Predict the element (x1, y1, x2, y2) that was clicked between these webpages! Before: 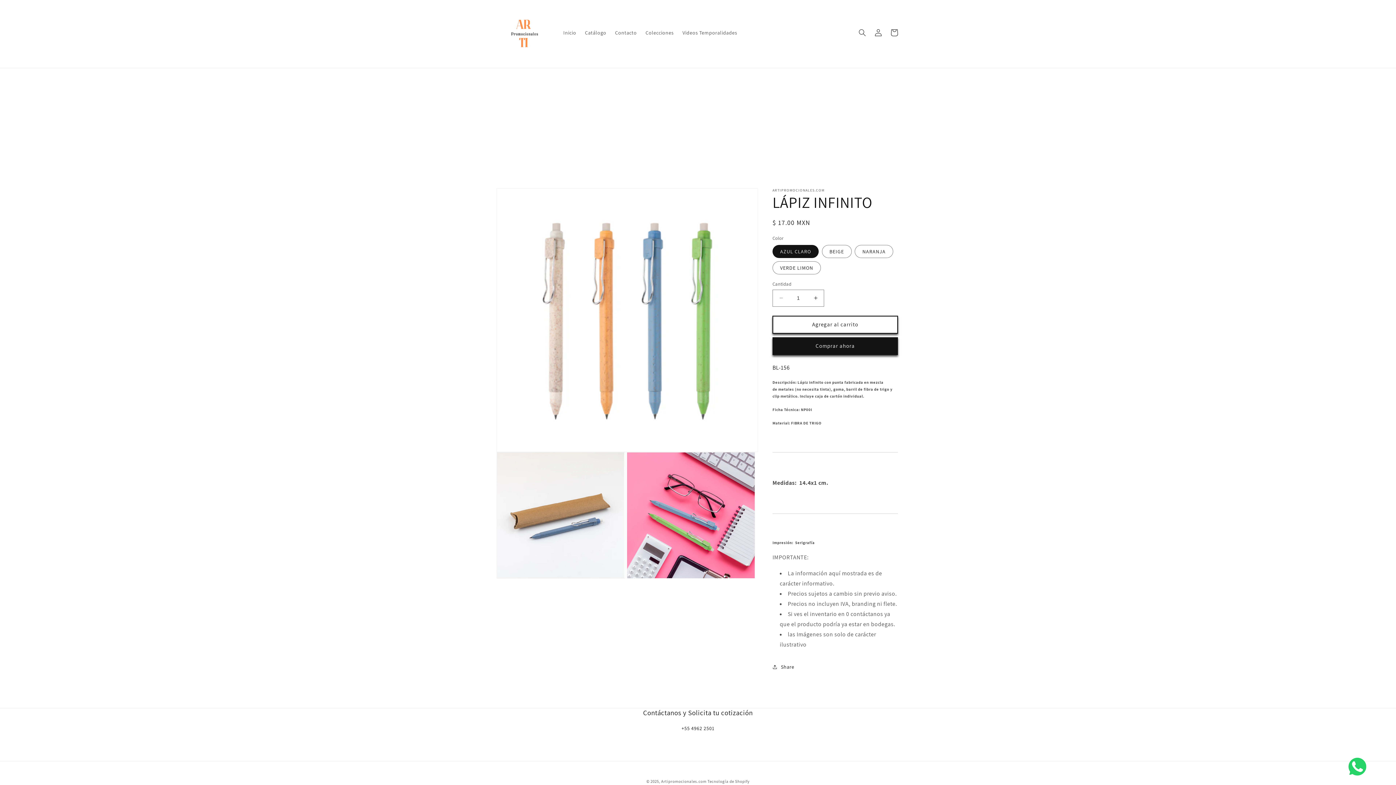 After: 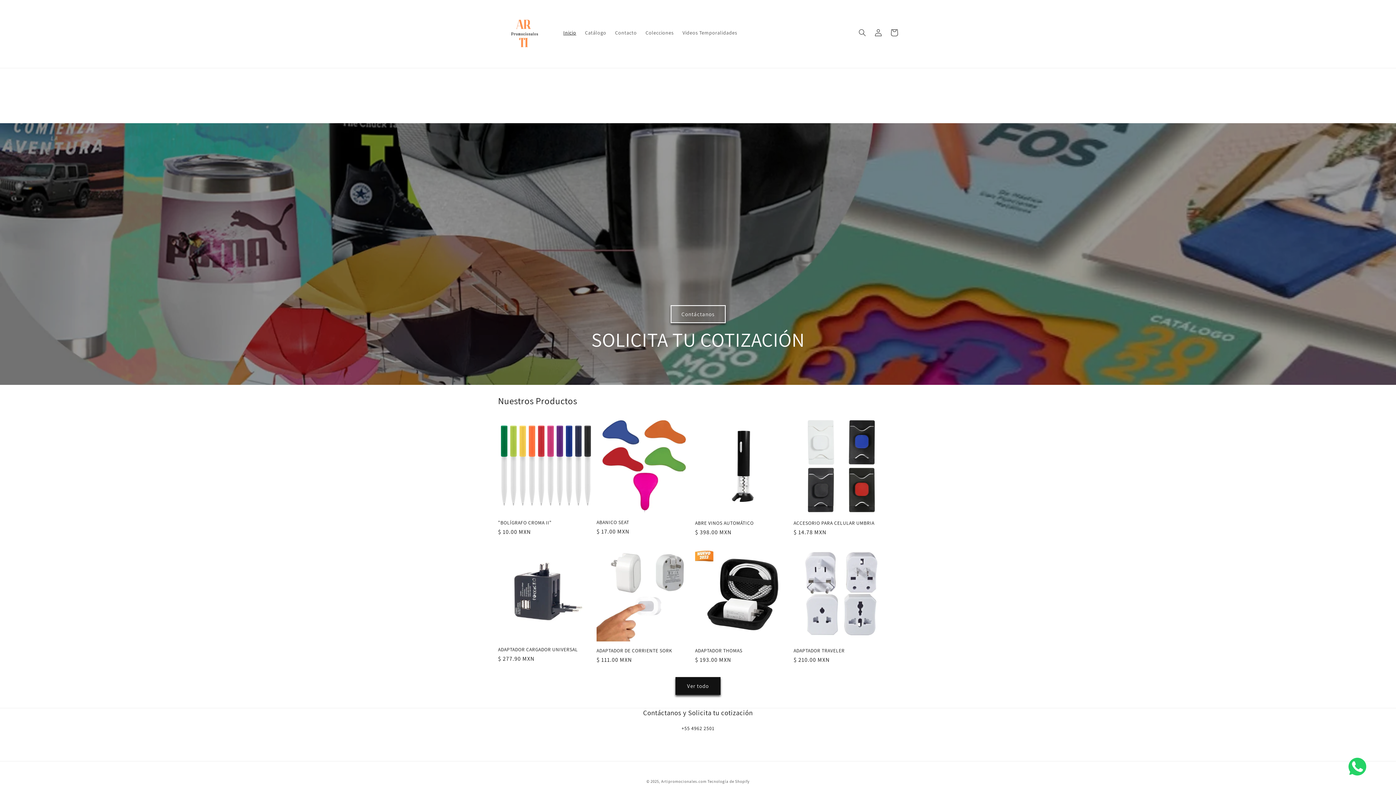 Action: bbox: (661, 779, 706, 784) label: Artipromocionales.com